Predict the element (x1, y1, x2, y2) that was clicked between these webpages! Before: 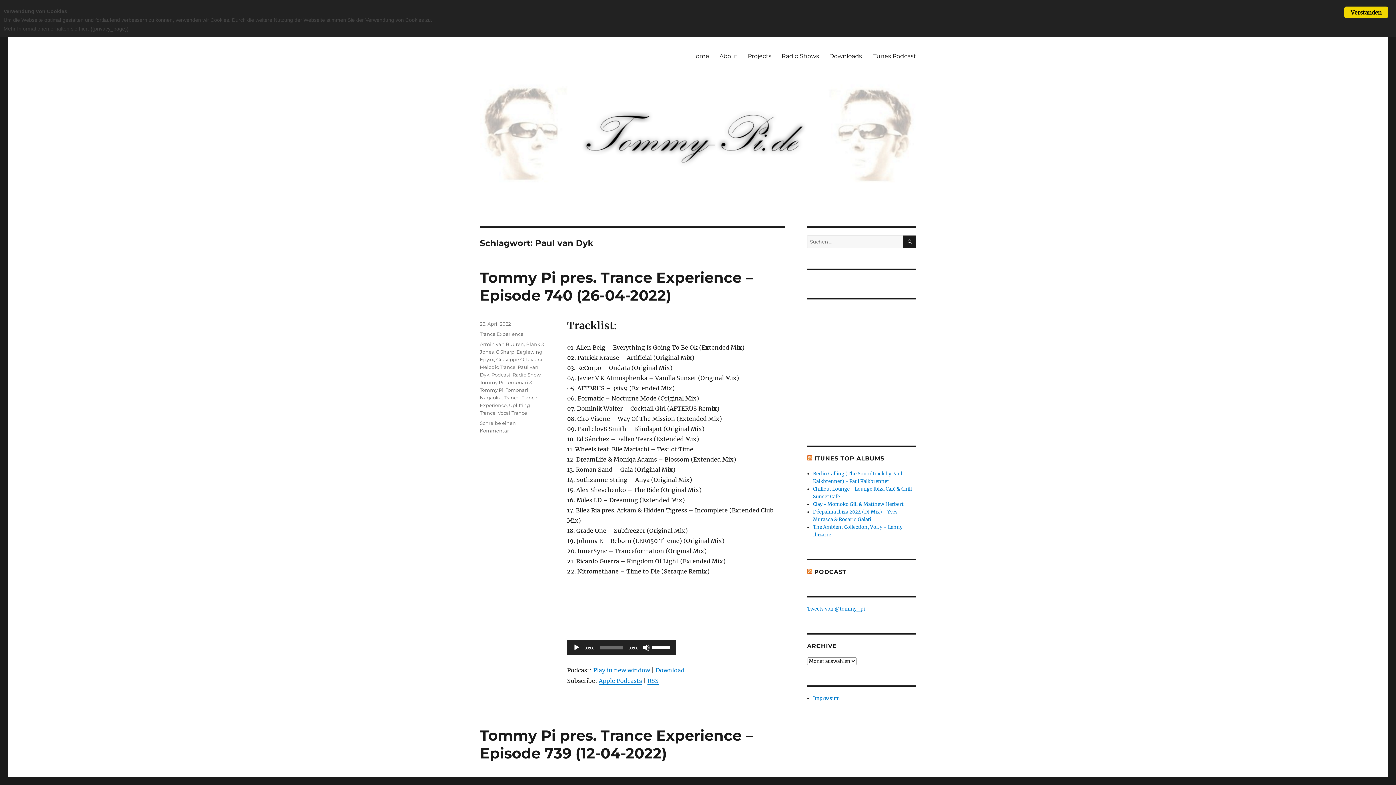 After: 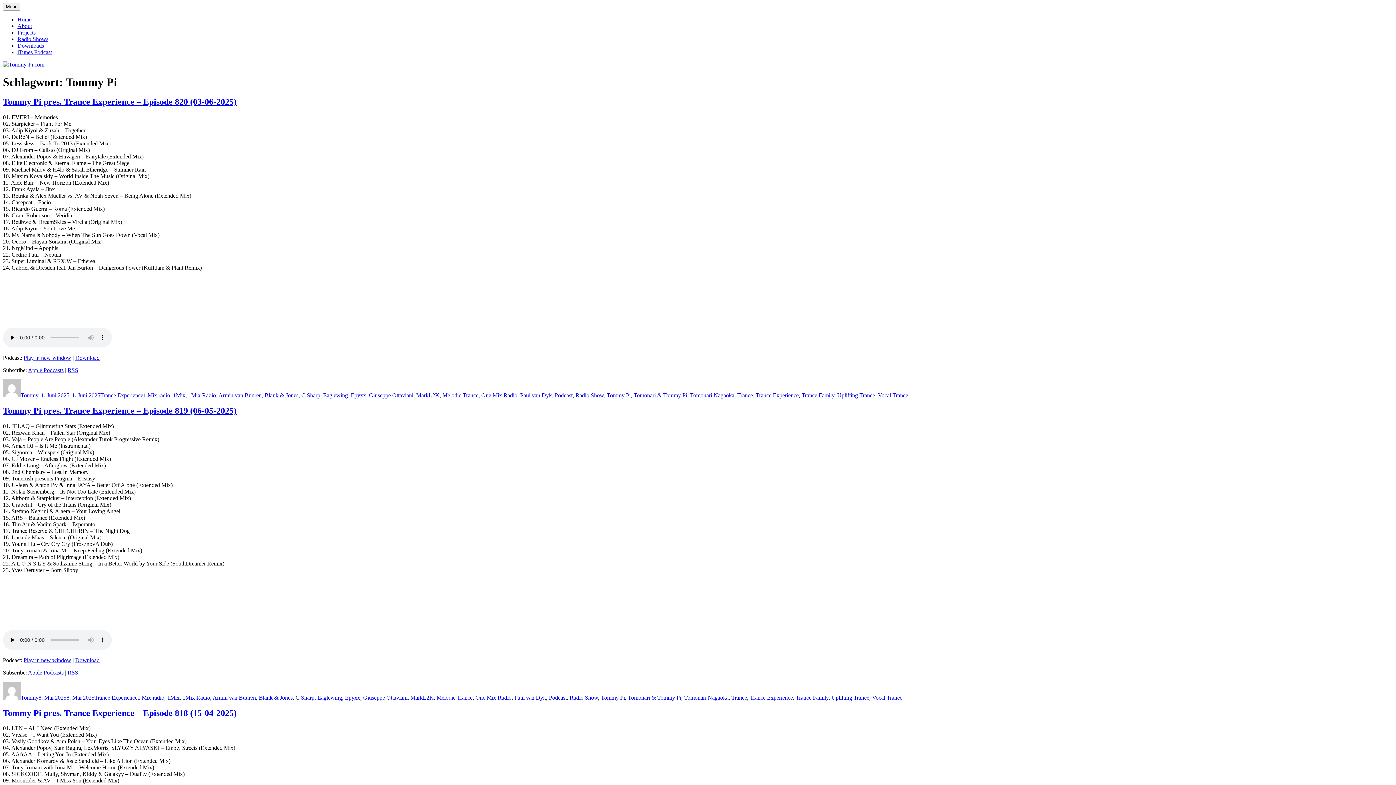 Action: bbox: (480, 379, 503, 385) label: Tommy Pi